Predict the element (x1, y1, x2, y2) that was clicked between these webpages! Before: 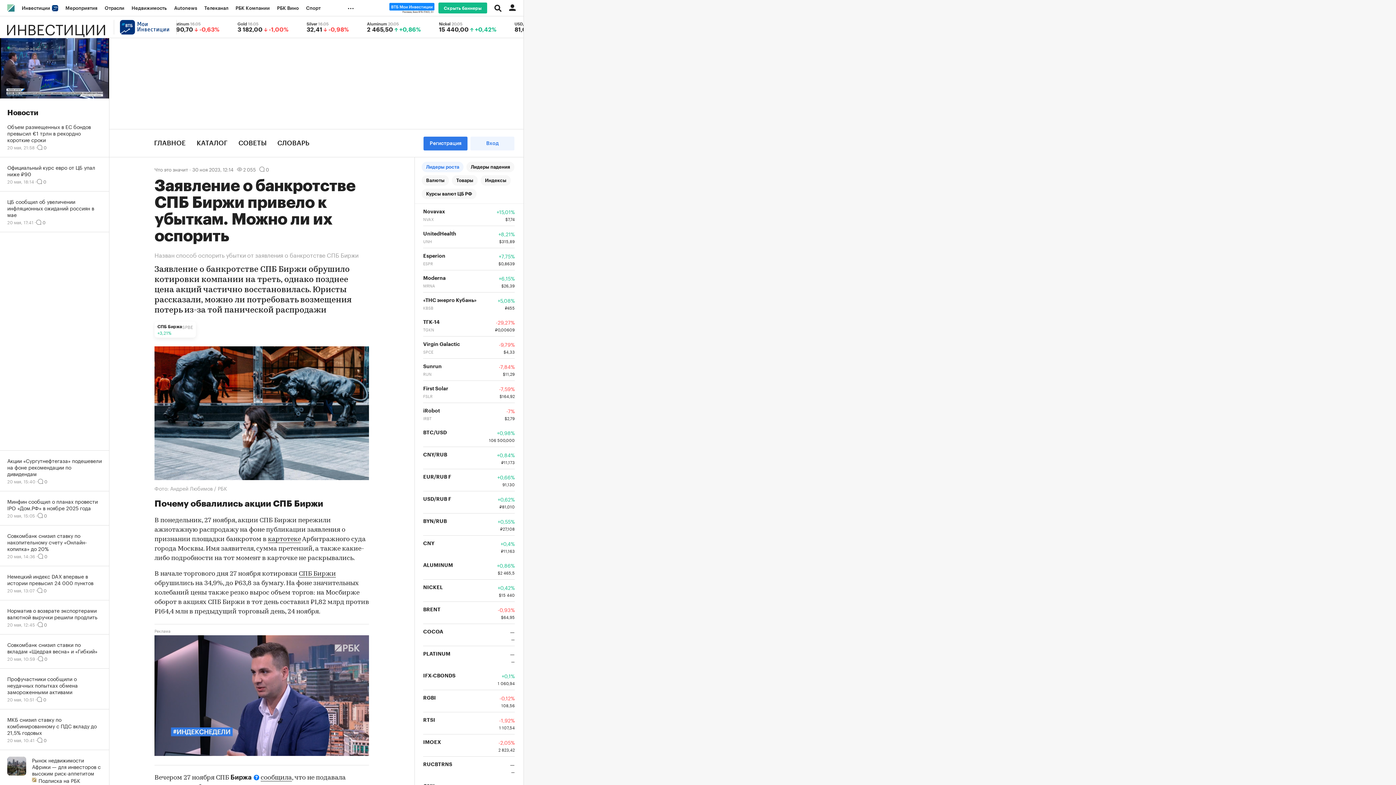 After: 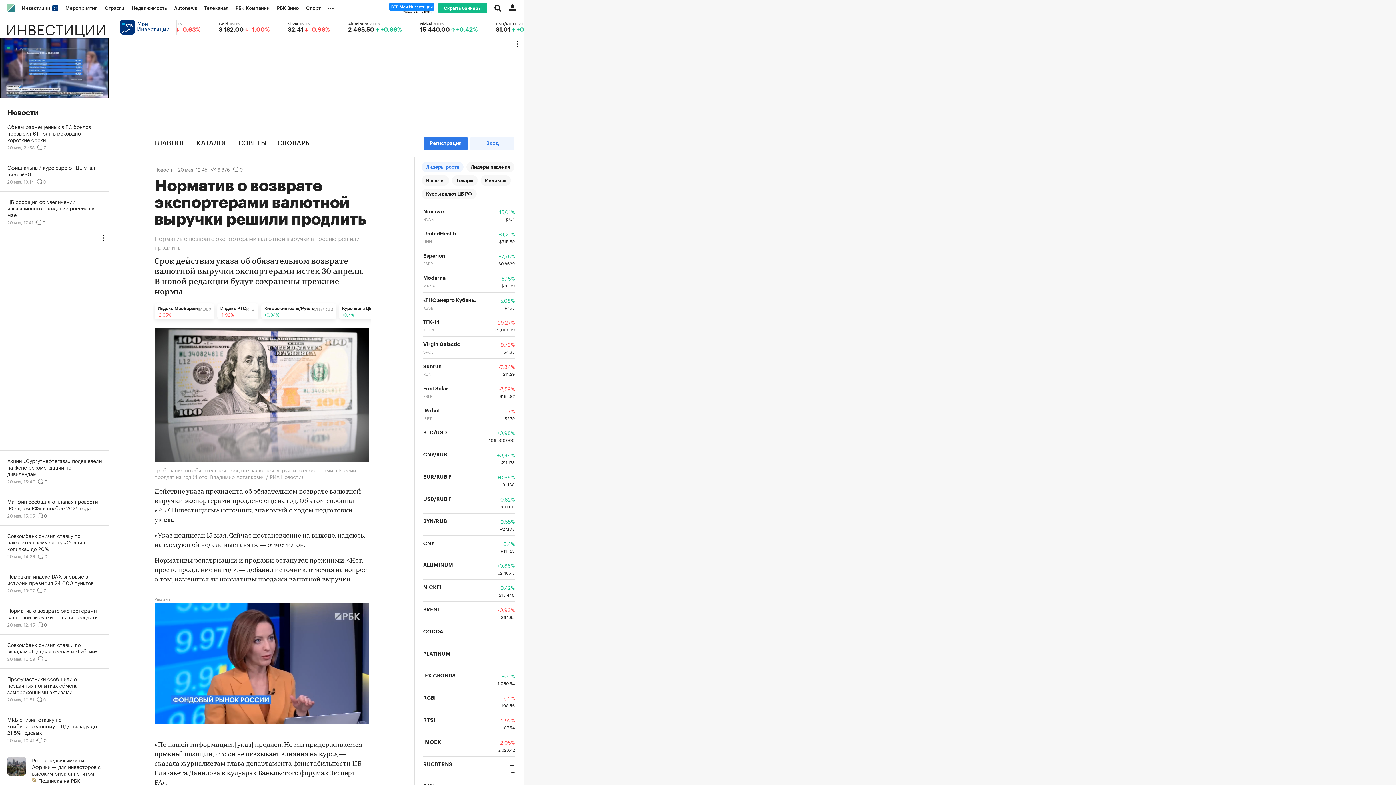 Action: label: Норматив о возврате экспортерами валютной выручки решили продлить
20 мая, 12:45·0 bbox: (0, 600, 109, 634)